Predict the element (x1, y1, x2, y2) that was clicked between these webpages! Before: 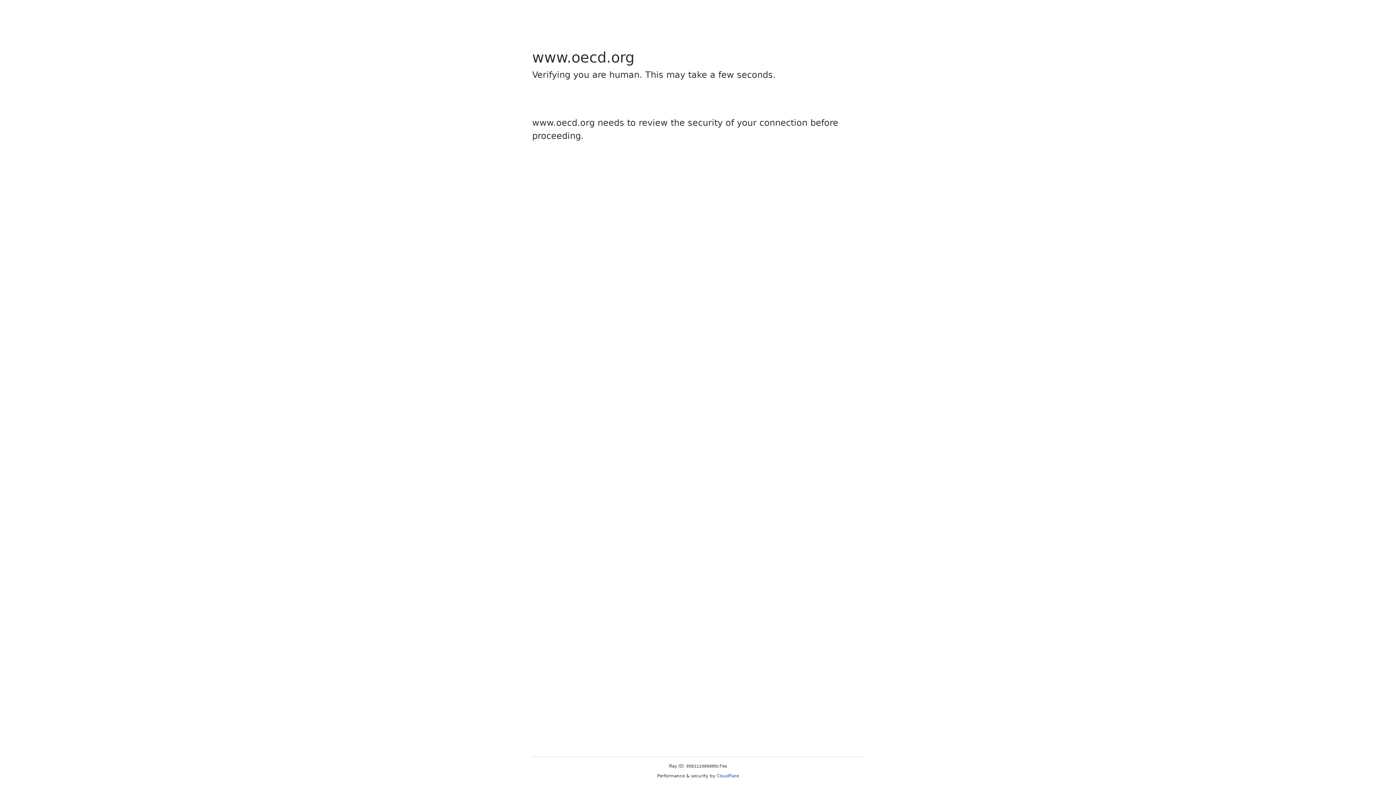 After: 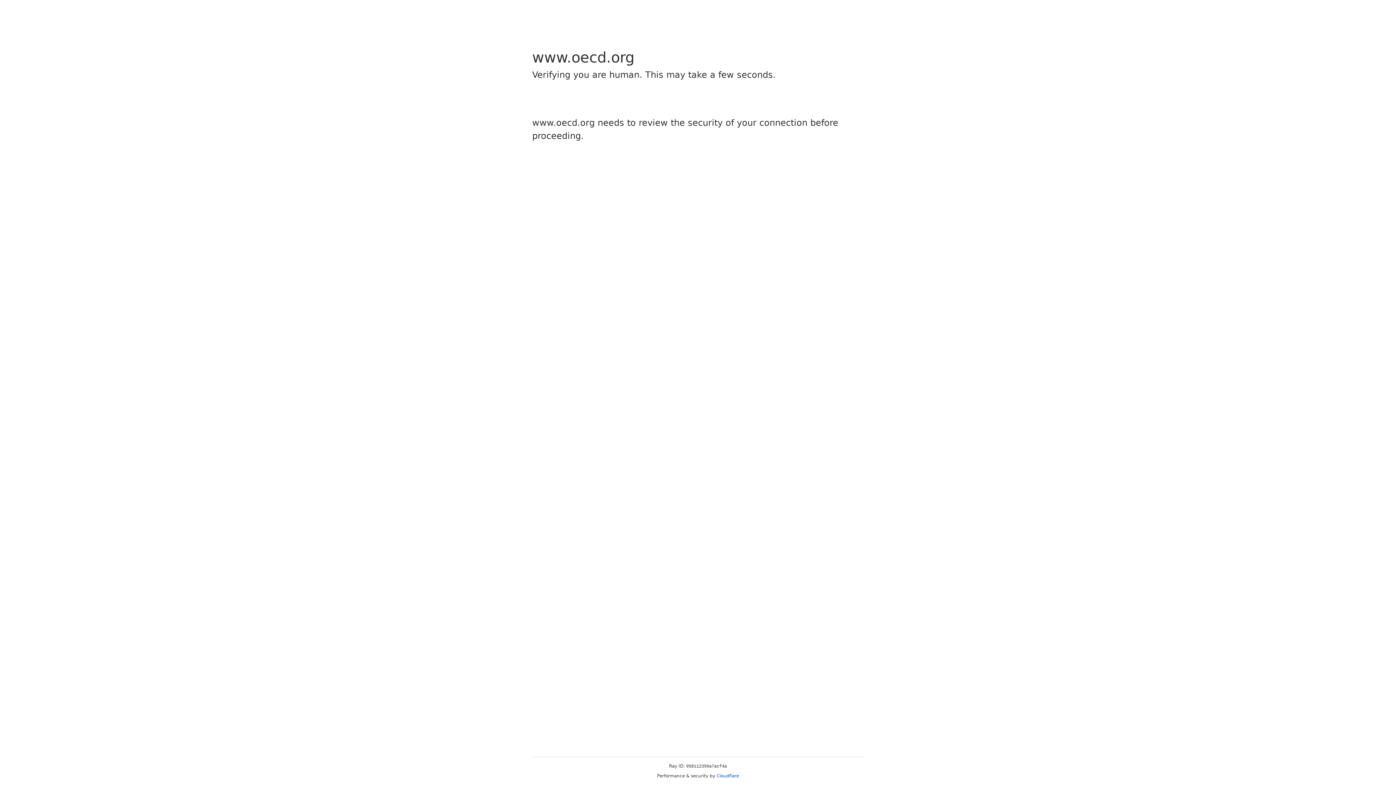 Action: bbox: (716, 773, 739, 778) label: Cloudflare